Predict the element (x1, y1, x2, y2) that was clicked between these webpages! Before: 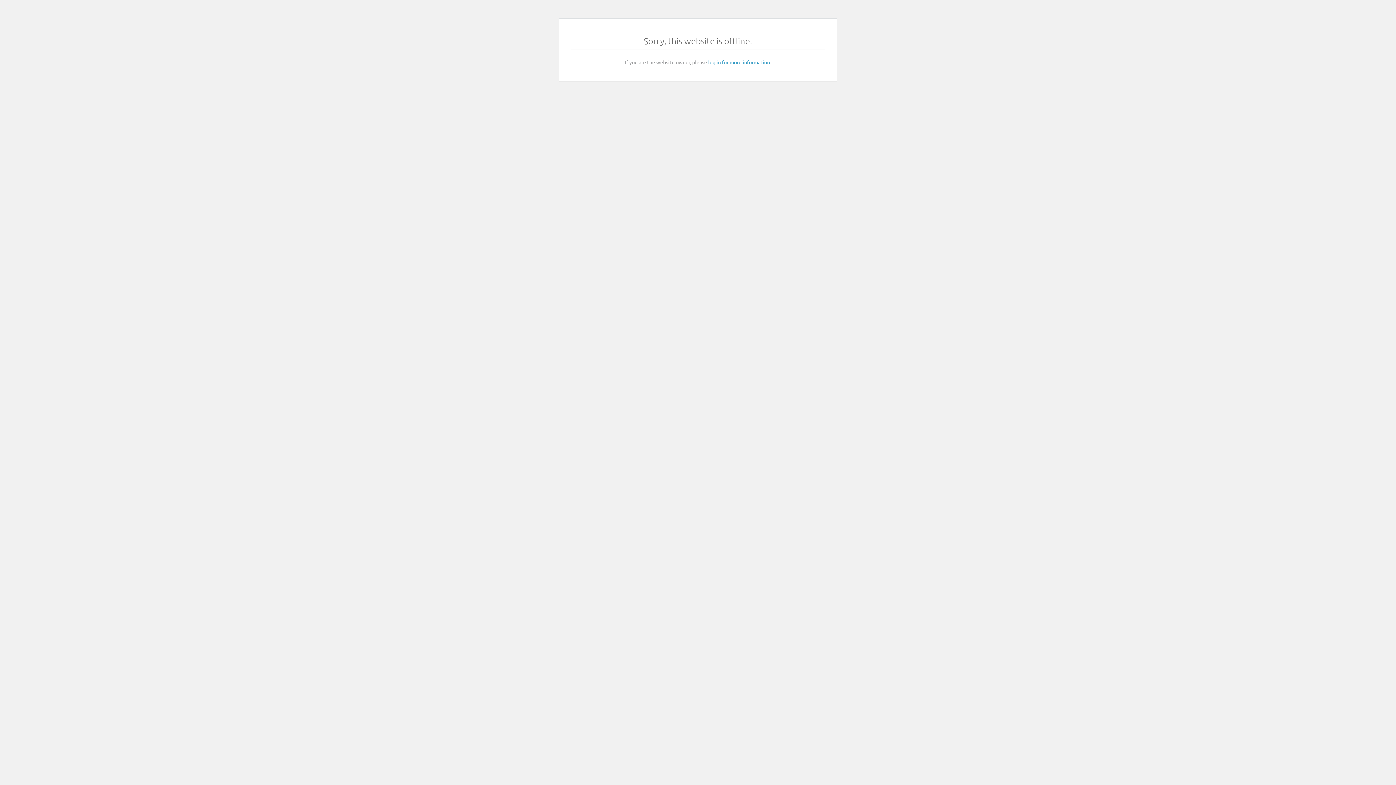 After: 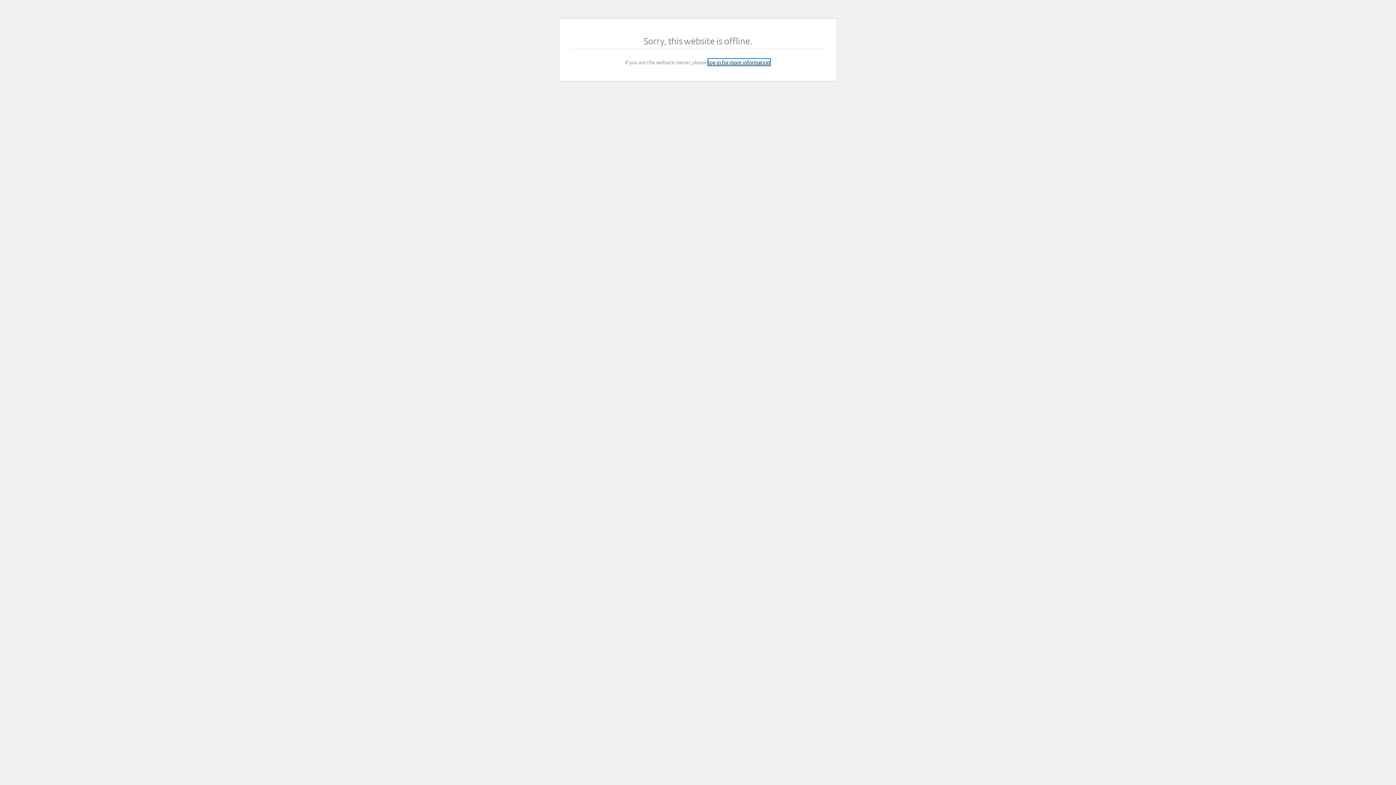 Action: bbox: (708, 58, 770, 65) label: log in for more information